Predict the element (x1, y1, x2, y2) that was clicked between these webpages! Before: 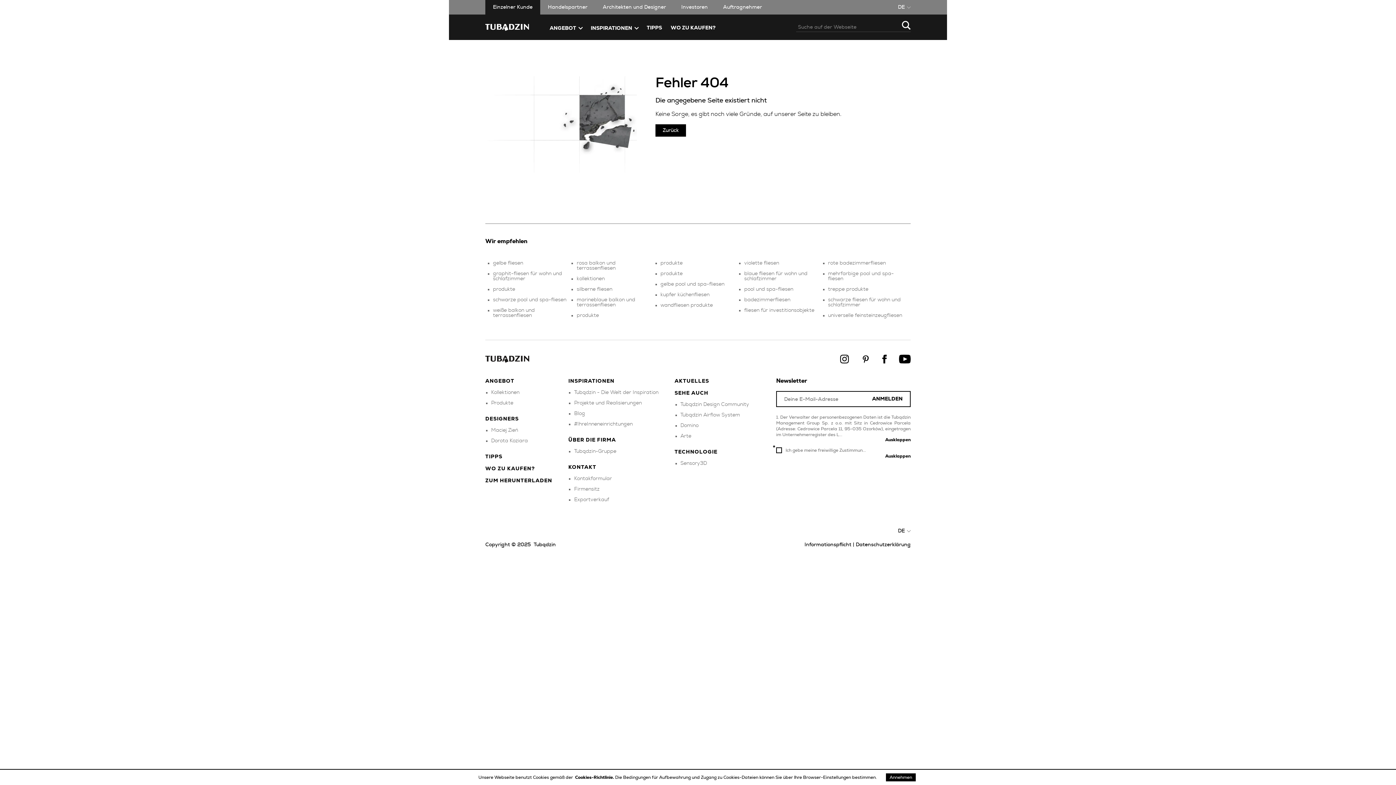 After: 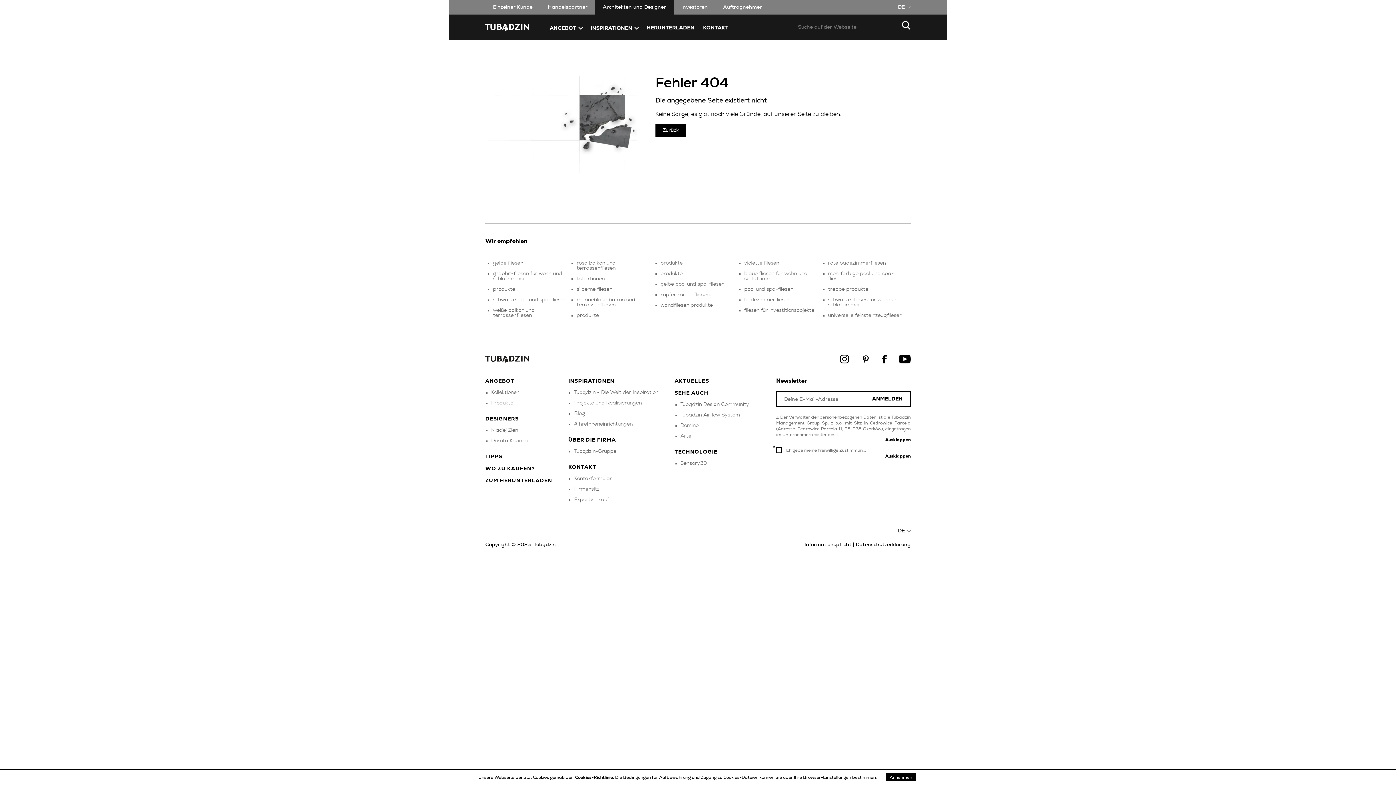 Action: bbox: (595, 4, 673, 9) label: Architekten und Designer